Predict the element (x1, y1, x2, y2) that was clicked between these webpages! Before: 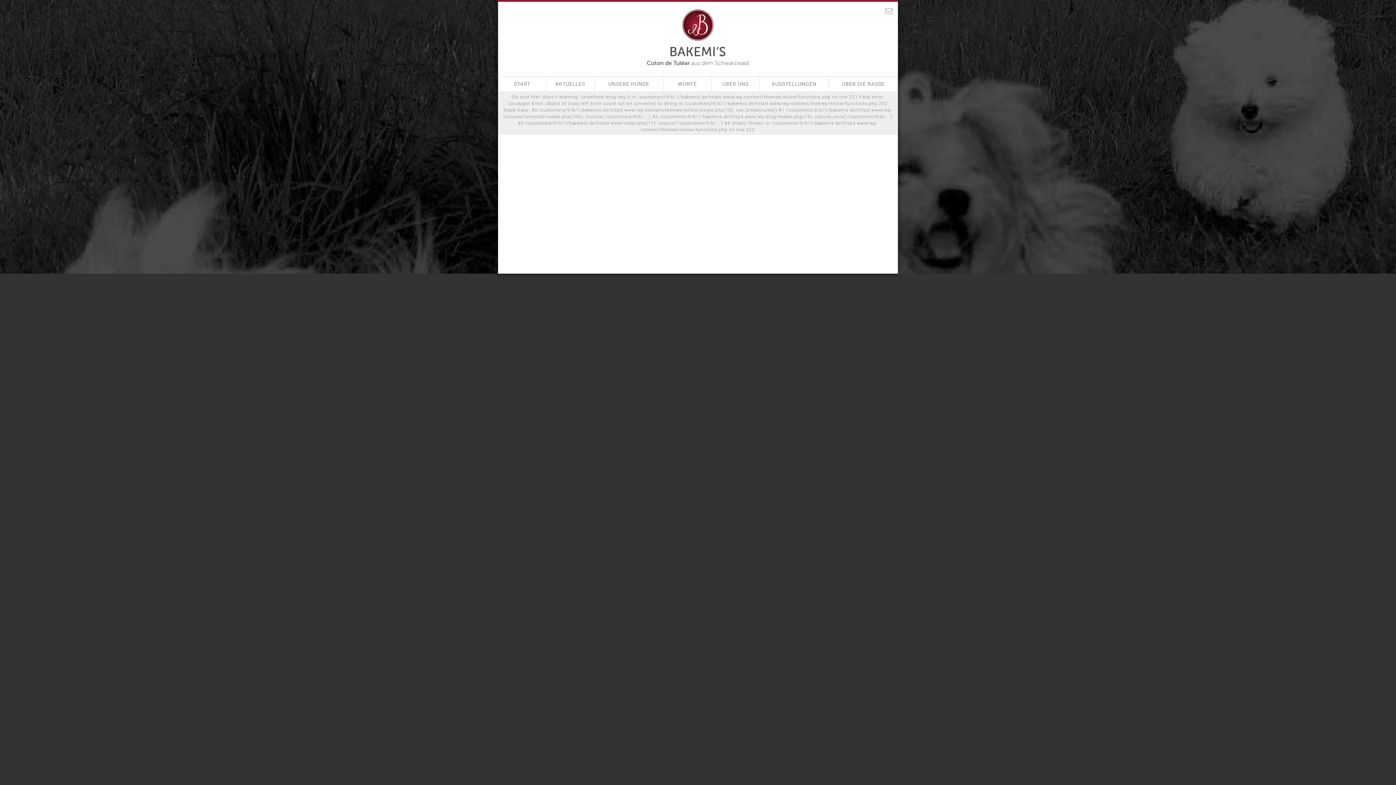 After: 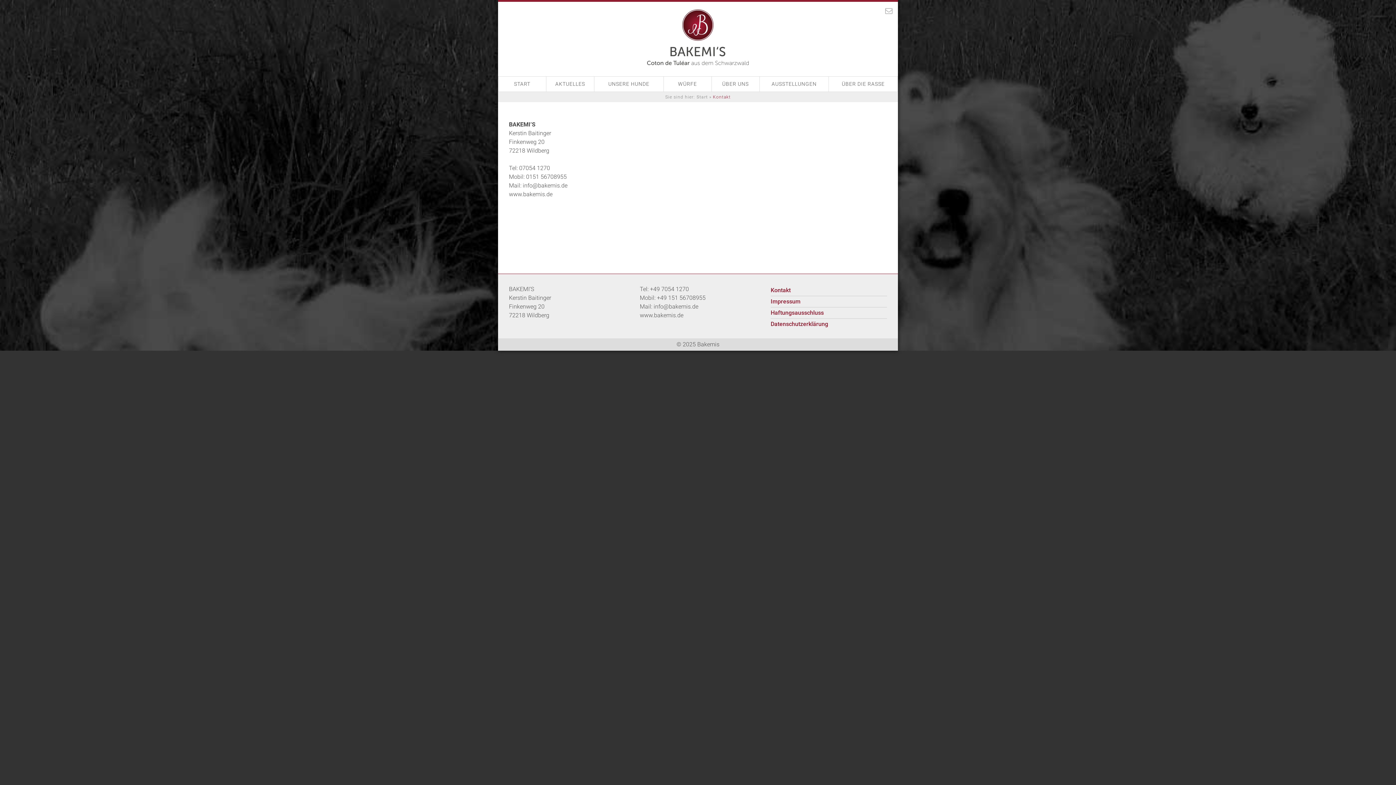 Action: bbox: (881, 1, 898, 20)